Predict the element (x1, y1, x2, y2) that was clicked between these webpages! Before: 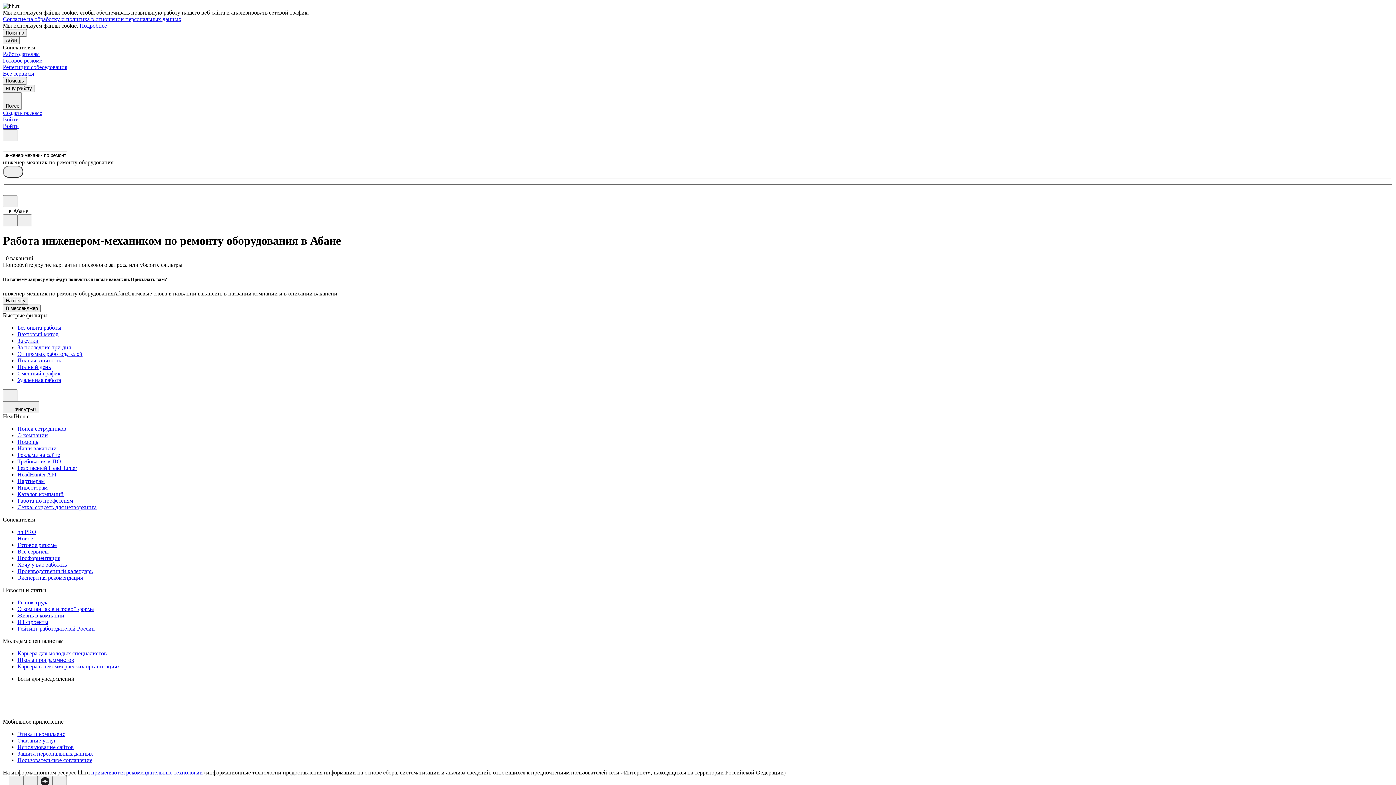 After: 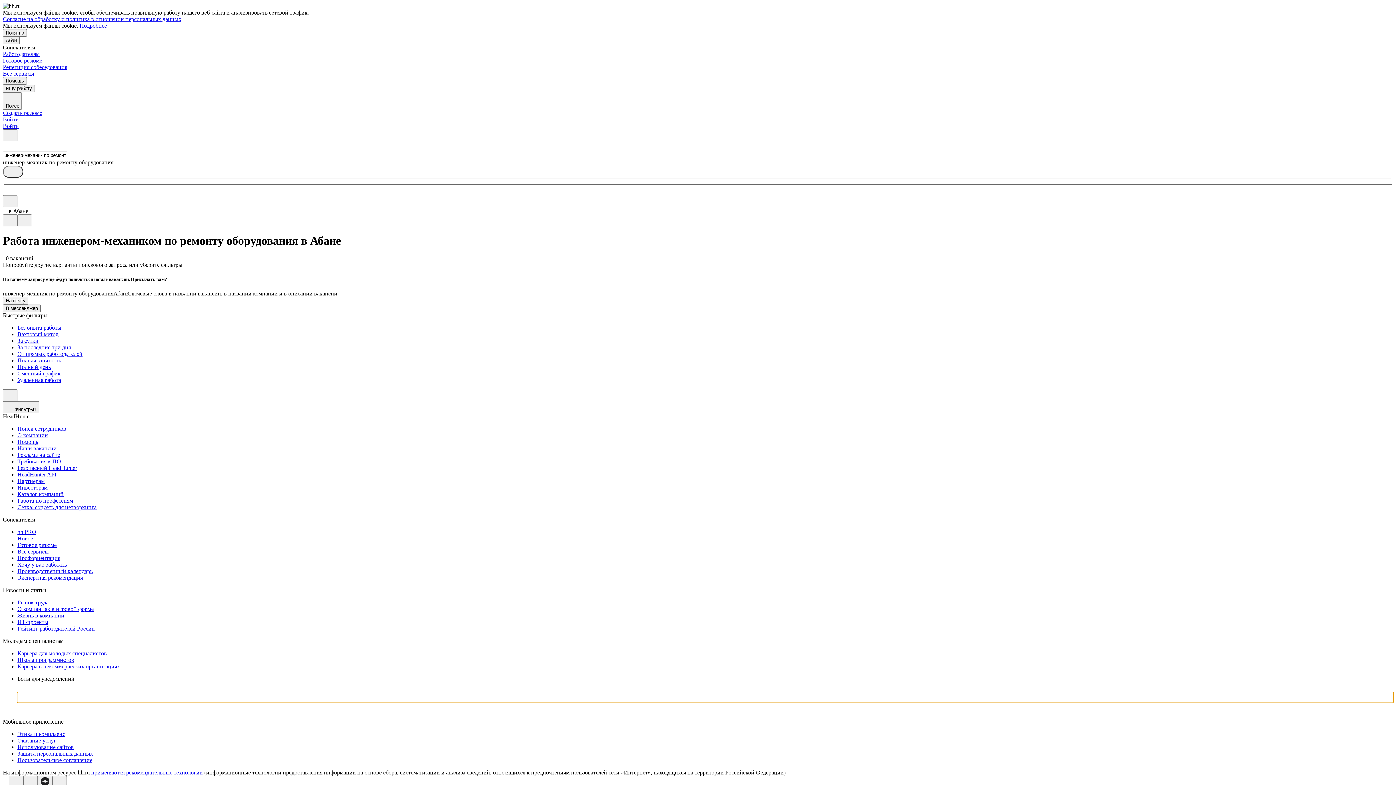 Action: bbox: (17, 692, 1393, 702)